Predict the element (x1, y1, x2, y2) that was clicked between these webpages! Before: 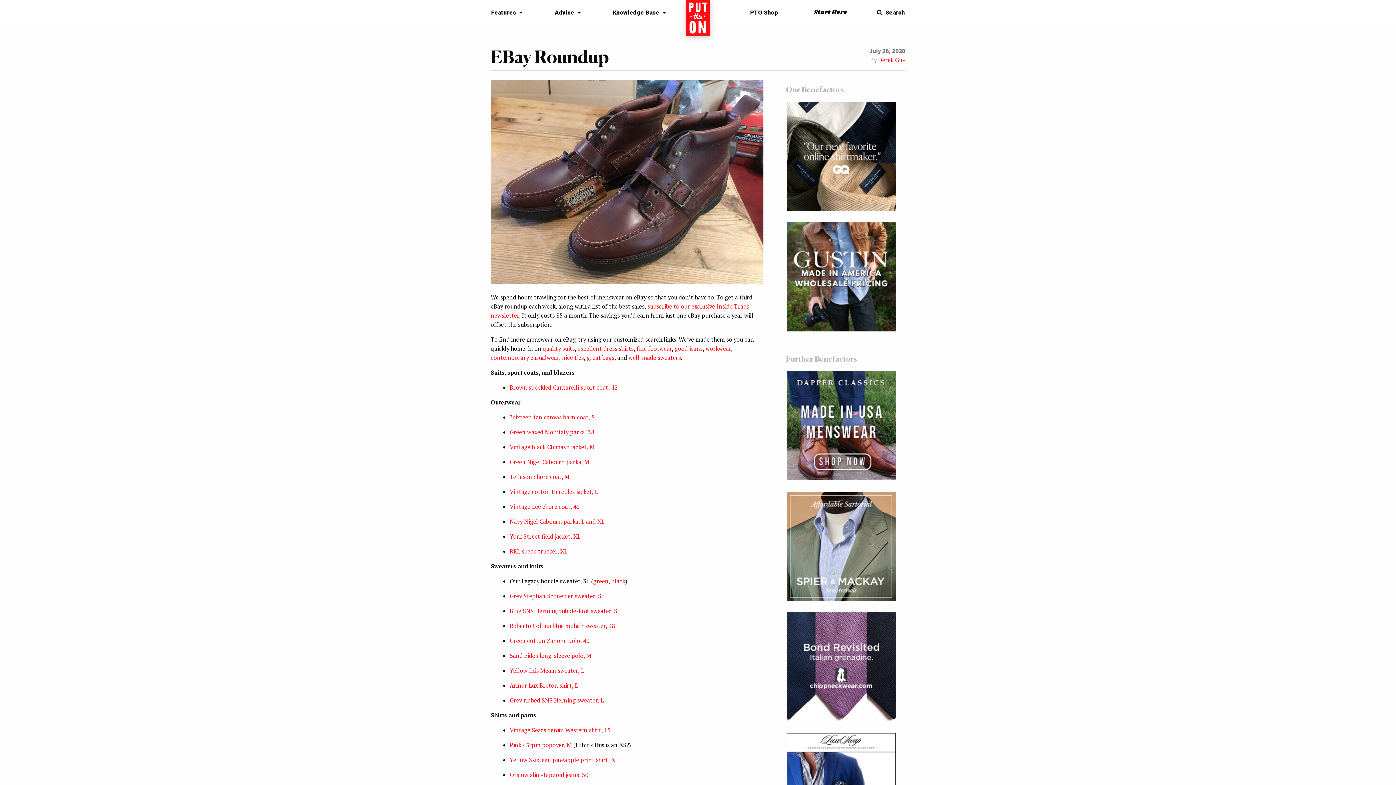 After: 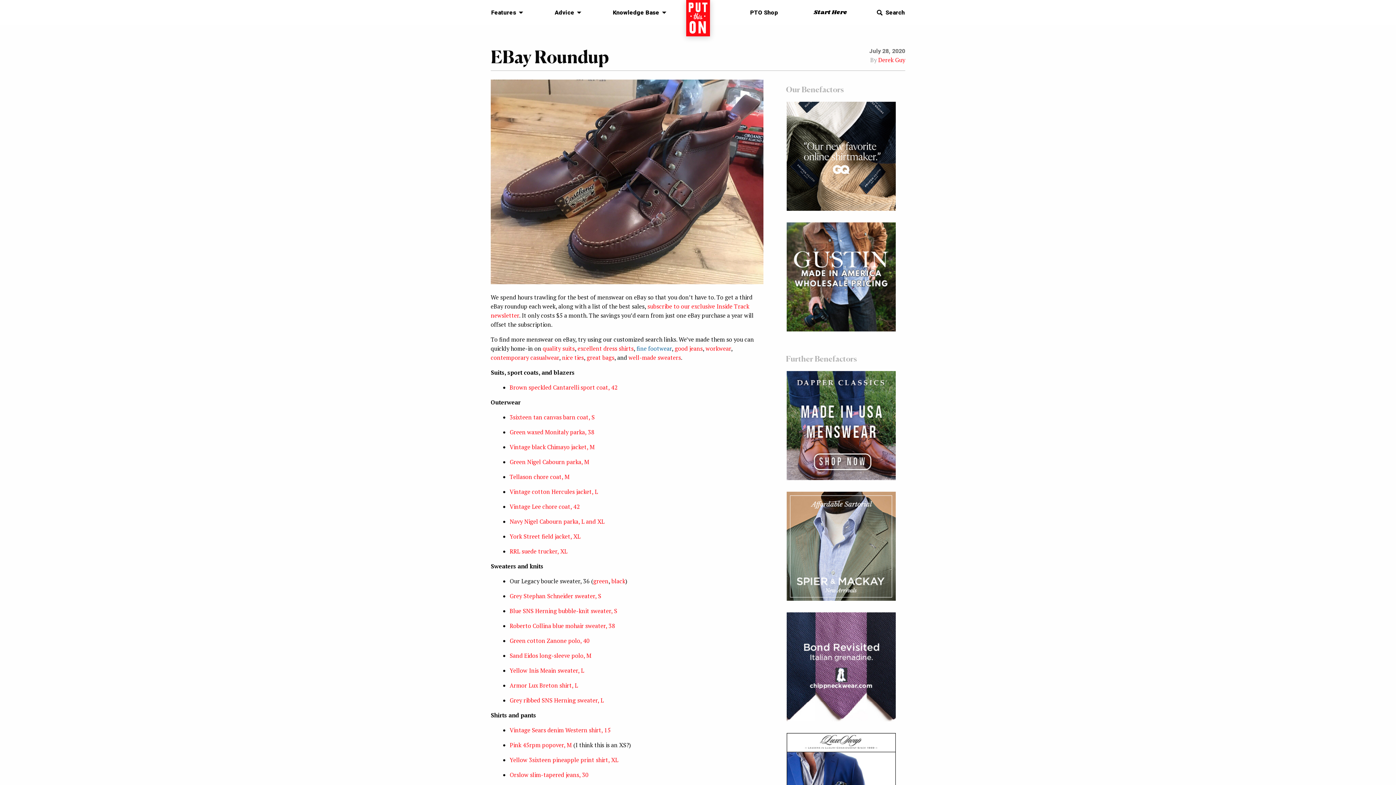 Action: label: fine footwear bbox: (636, 344, 672, 352)